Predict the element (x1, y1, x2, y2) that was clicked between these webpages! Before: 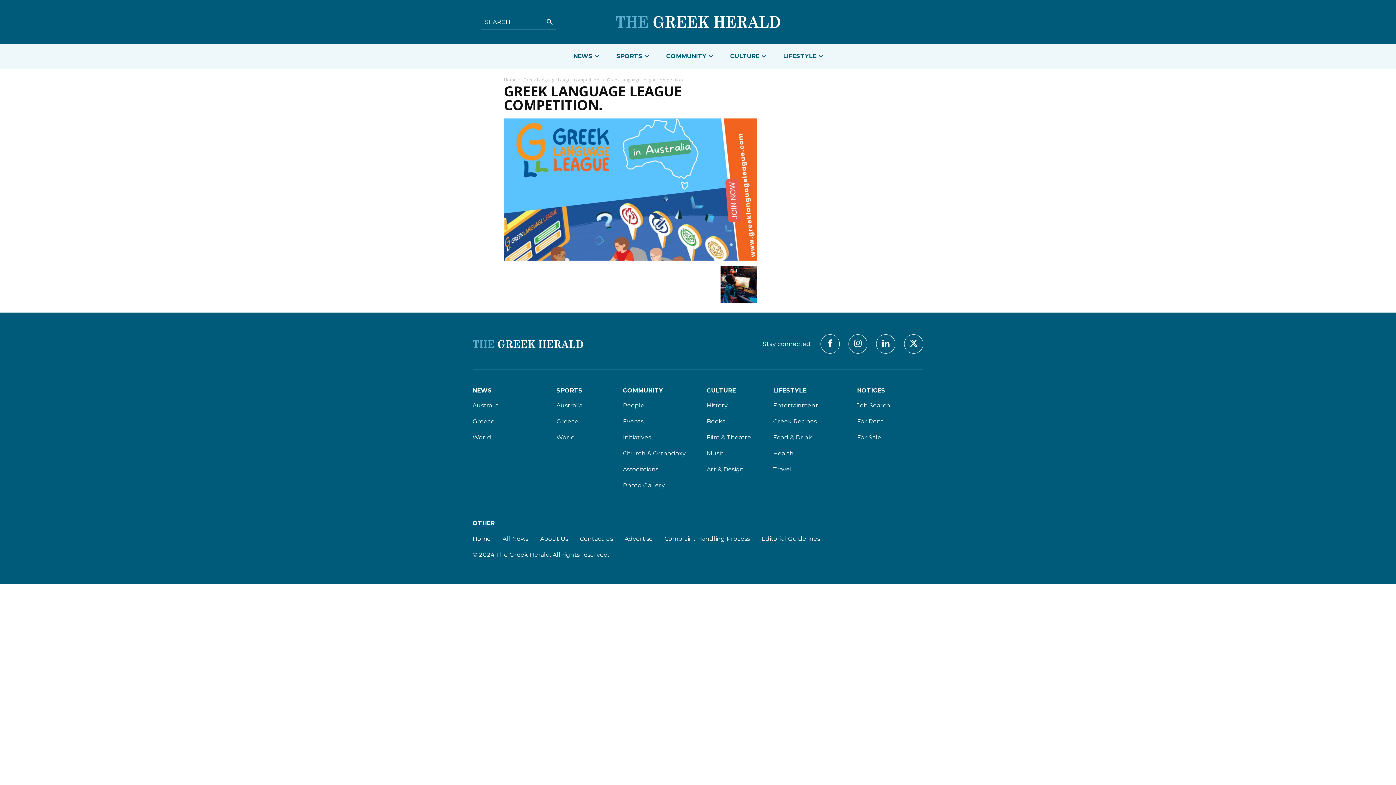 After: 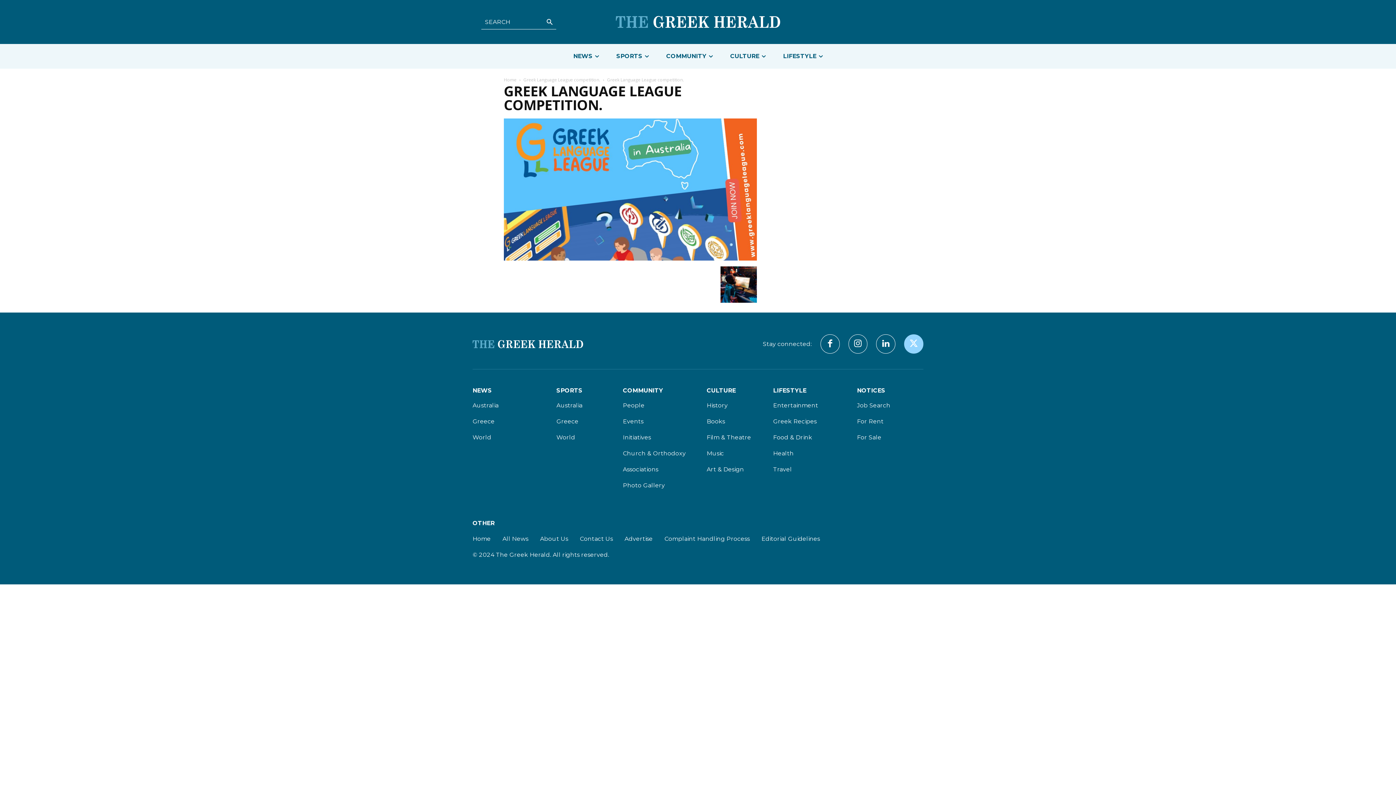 Action: bbox: (904, 334, 923, 353)